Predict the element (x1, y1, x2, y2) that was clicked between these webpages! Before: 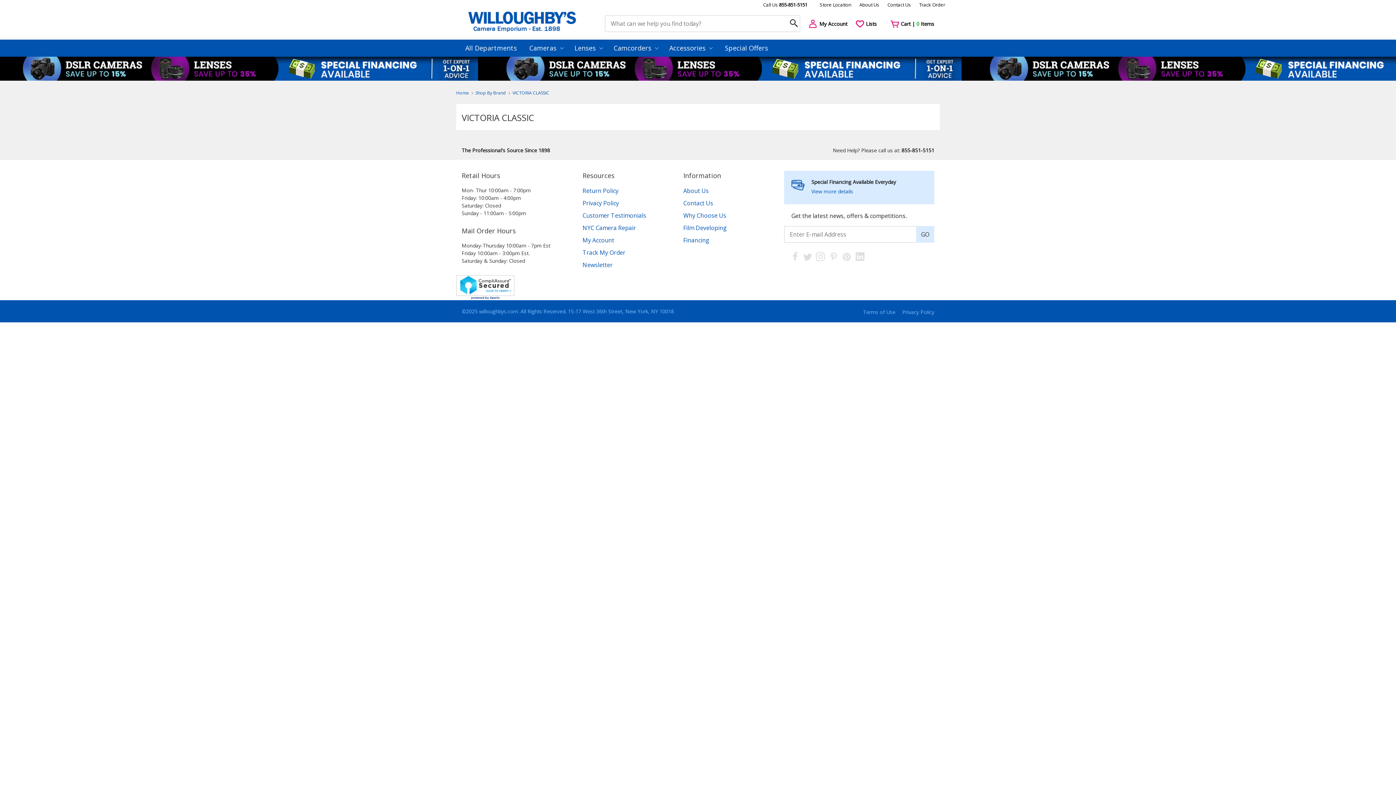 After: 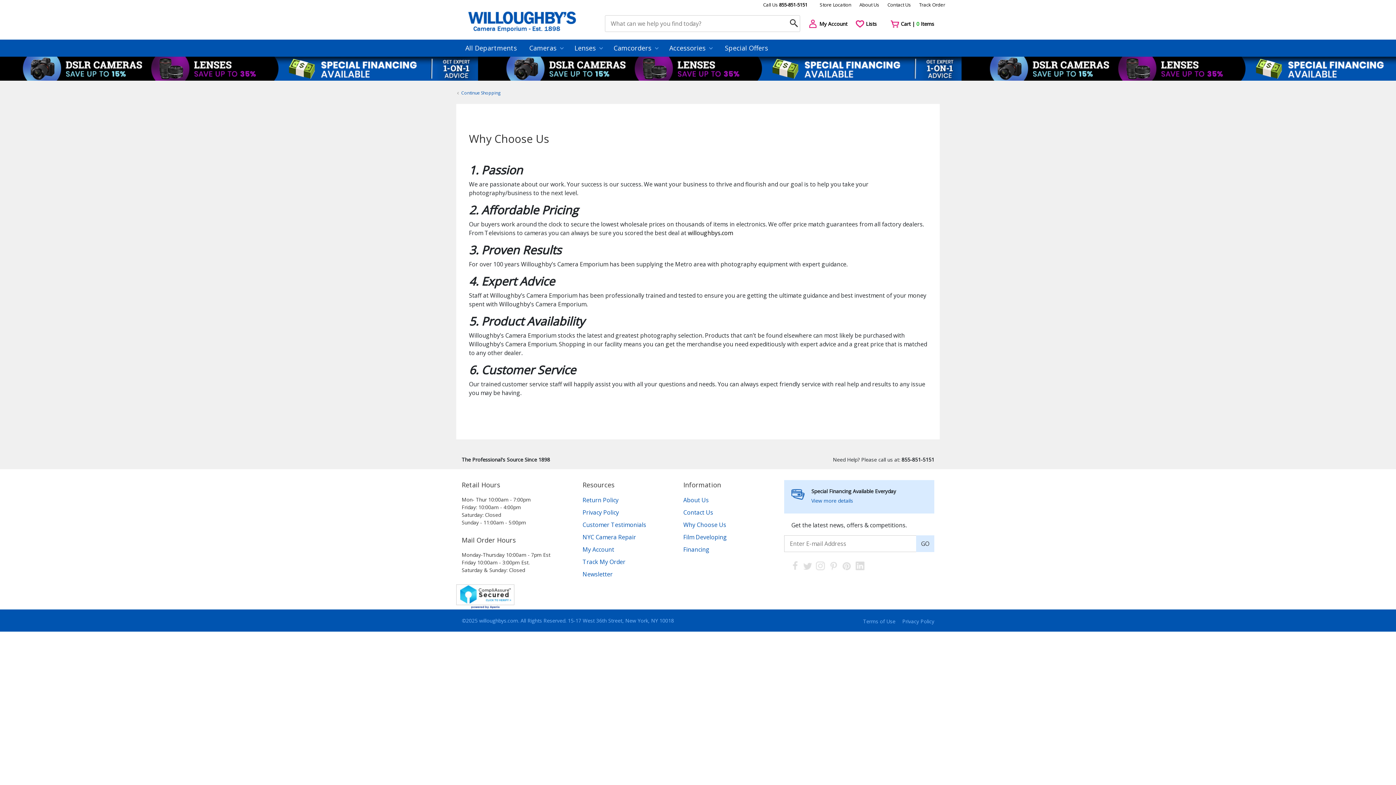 Action: label: Why Choose Us bbox: (683, 211, 726, 219)